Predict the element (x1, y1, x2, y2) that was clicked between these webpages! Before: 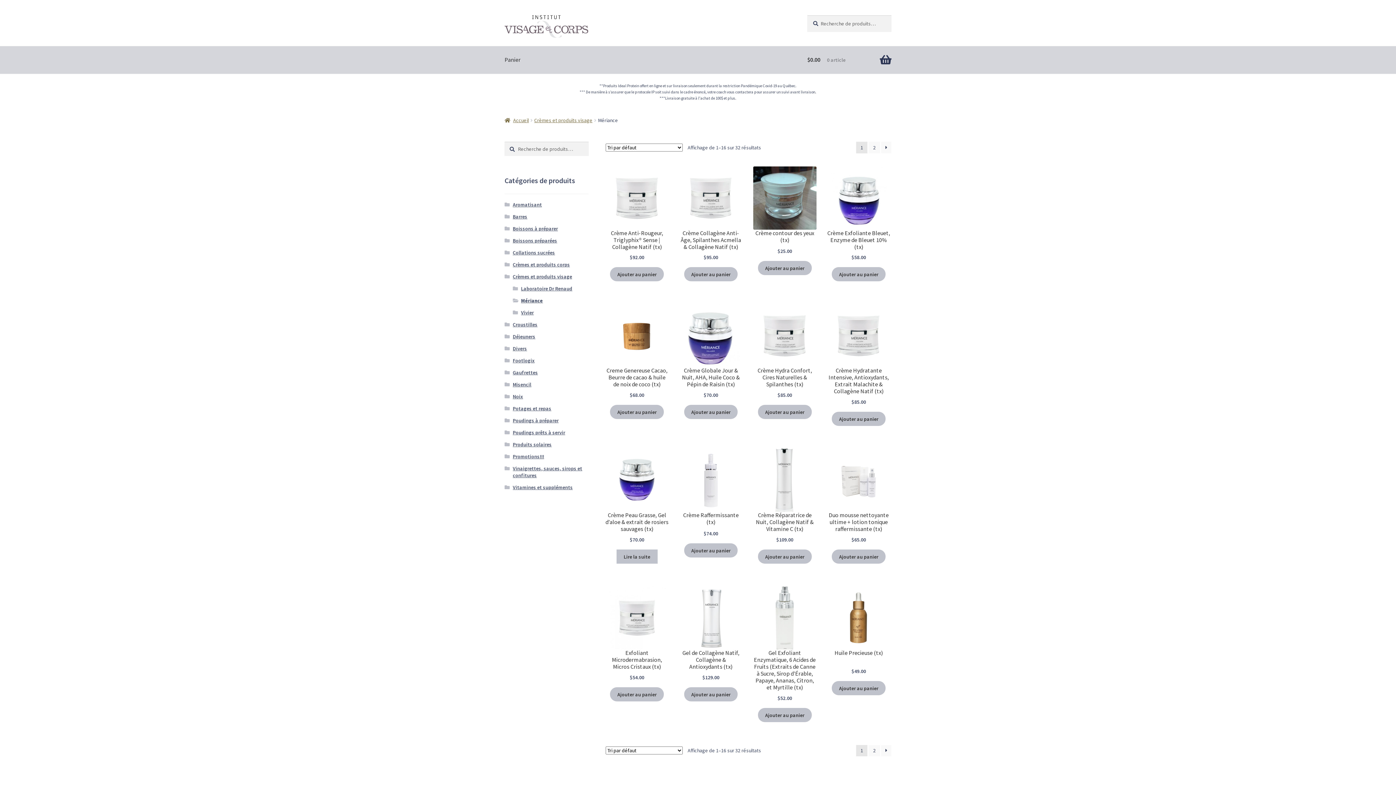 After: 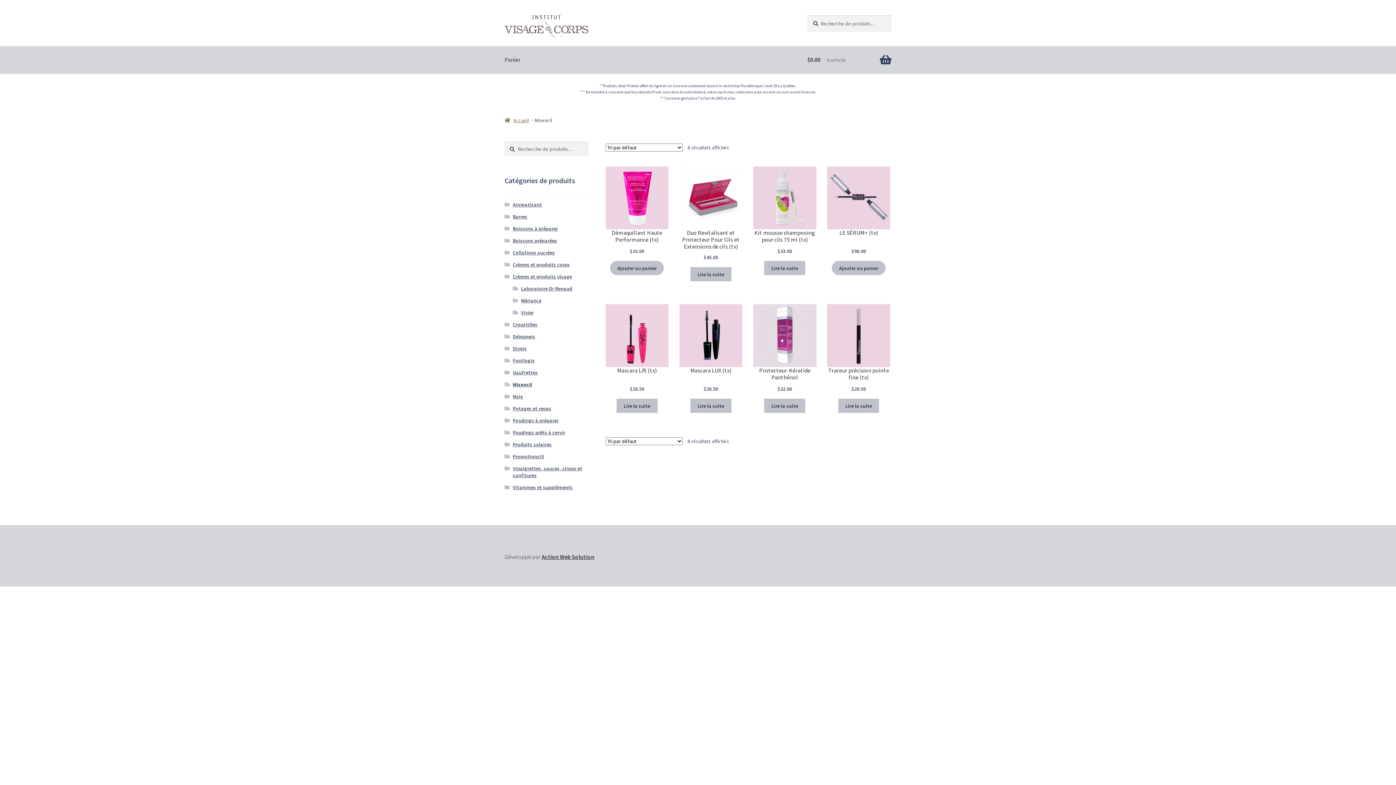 Action: bbox: (512, 381, 531, 387) label: Misencil